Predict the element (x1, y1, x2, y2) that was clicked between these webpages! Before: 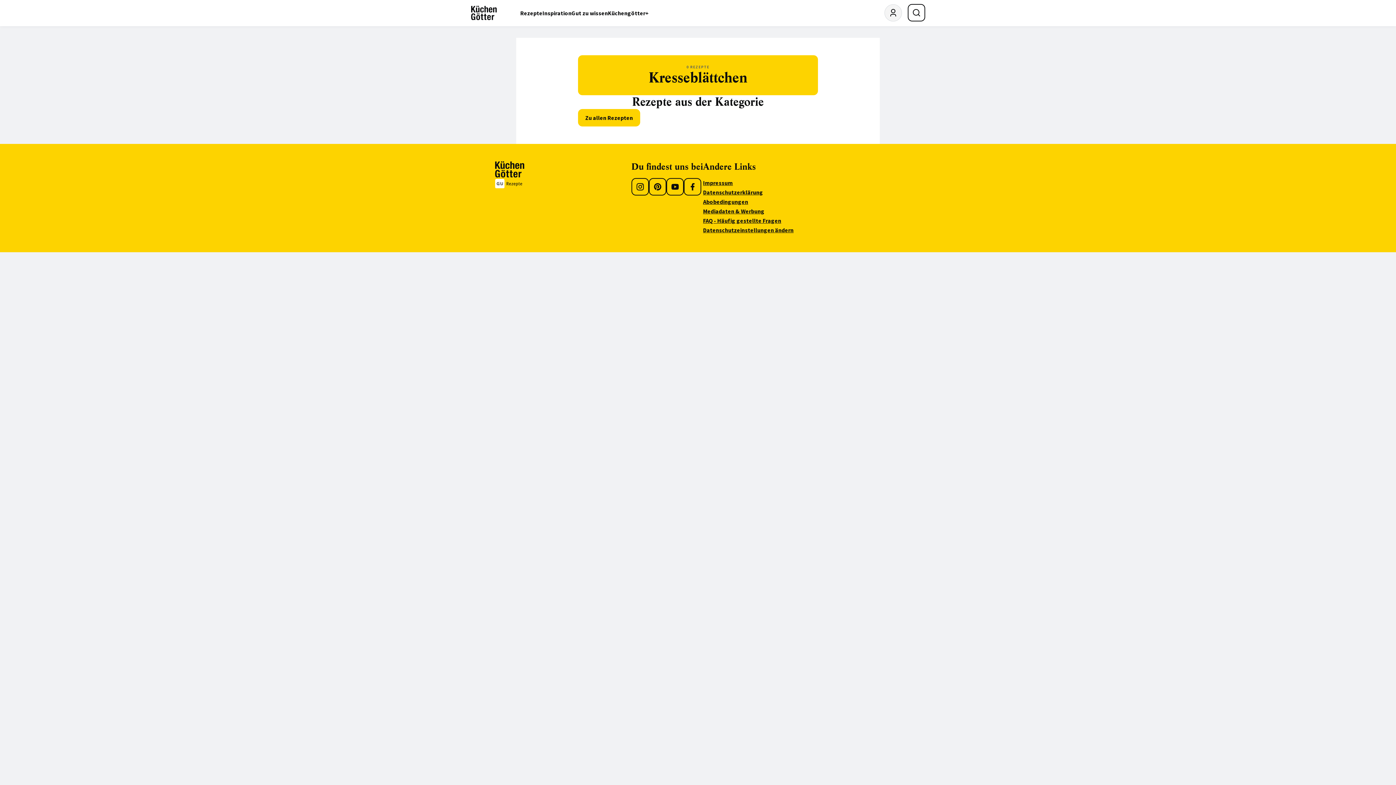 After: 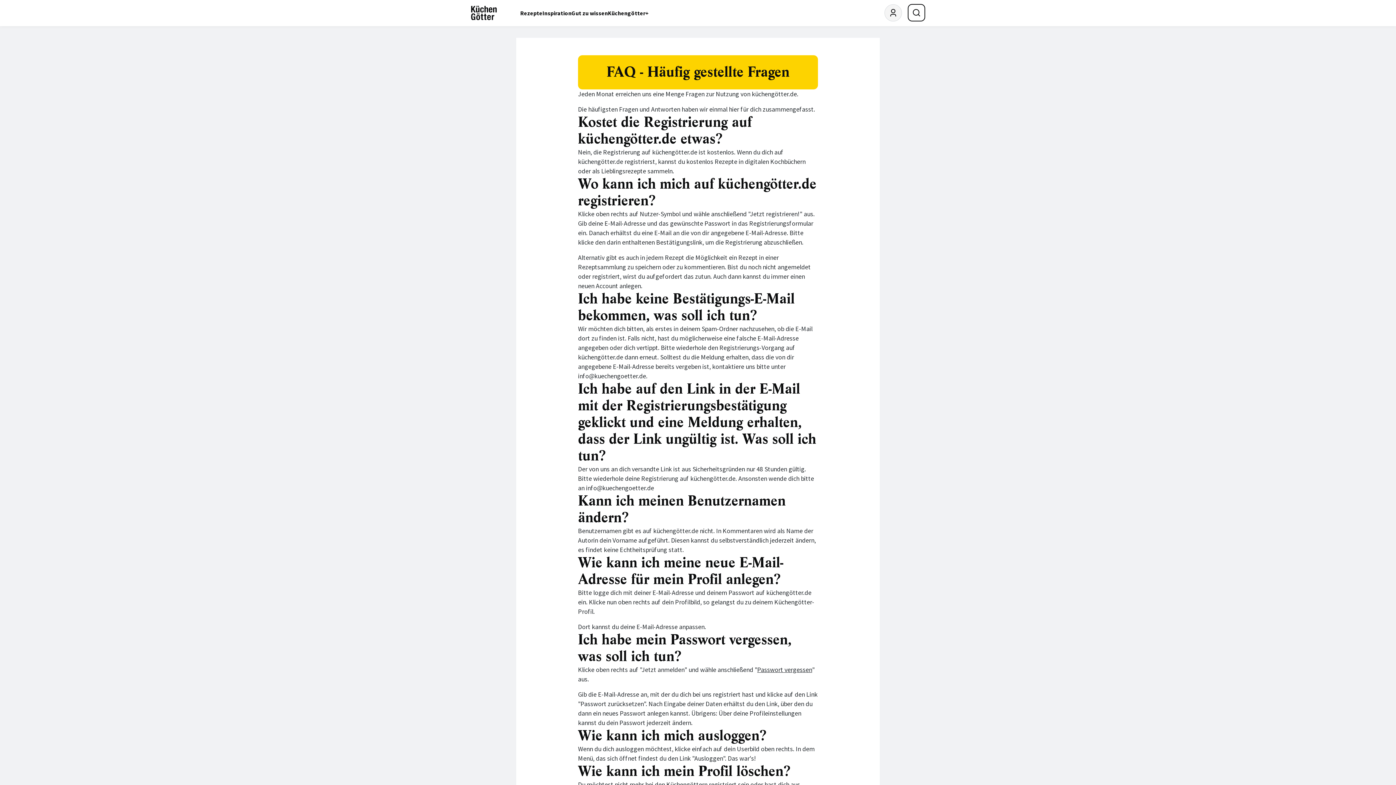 Action: bbox: (703, 217, 781, 224) label: FAQ - Häufig gestellte Fragen